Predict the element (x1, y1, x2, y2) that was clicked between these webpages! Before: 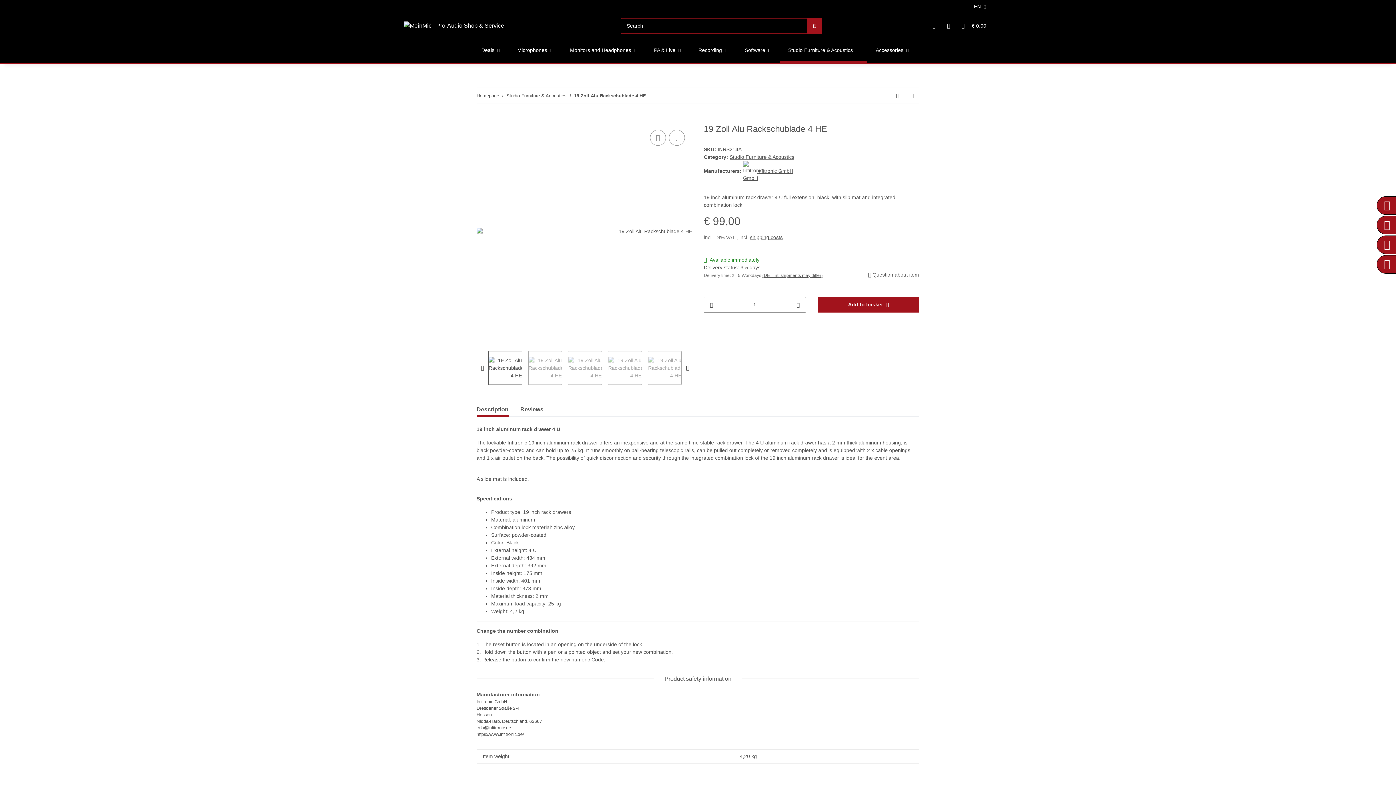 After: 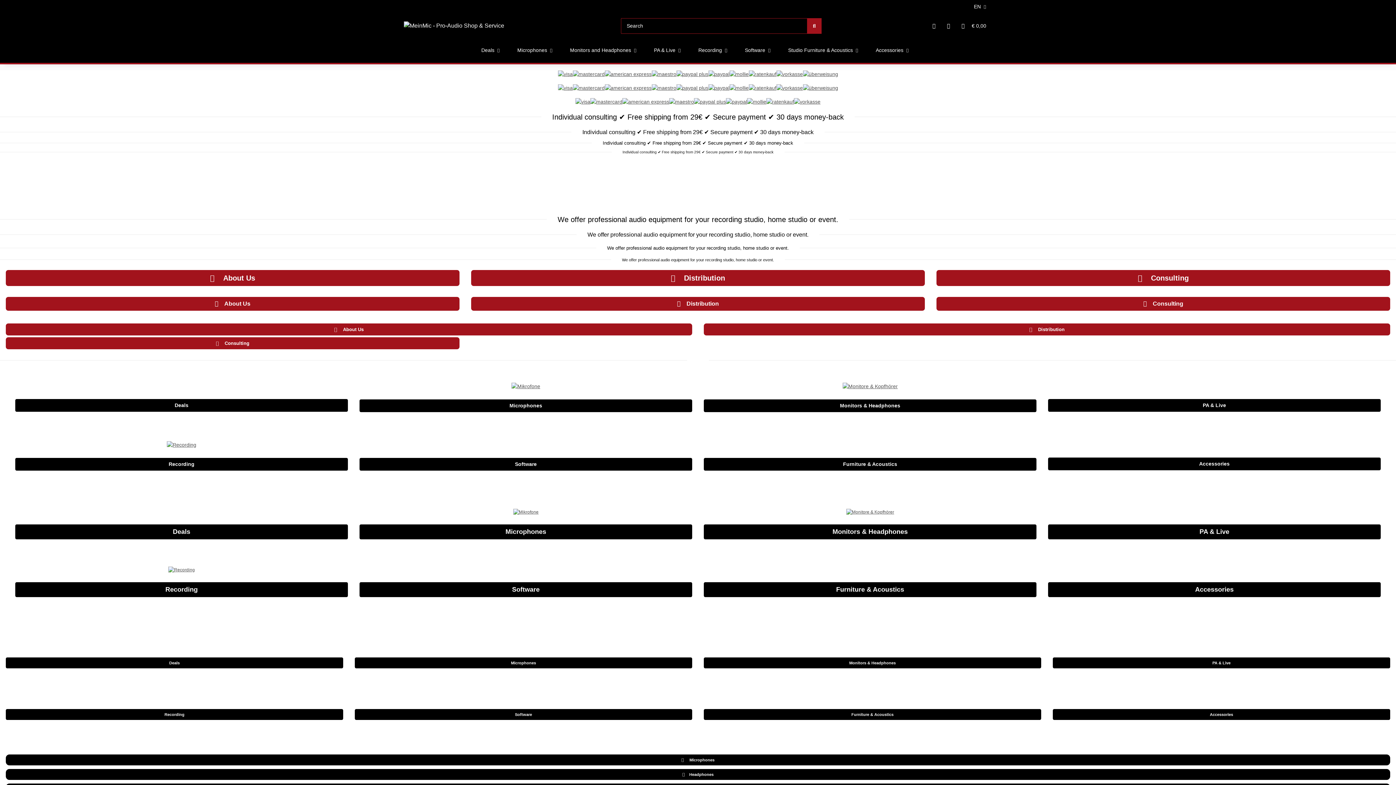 Action: bbox: (404, 17, 504, 33)